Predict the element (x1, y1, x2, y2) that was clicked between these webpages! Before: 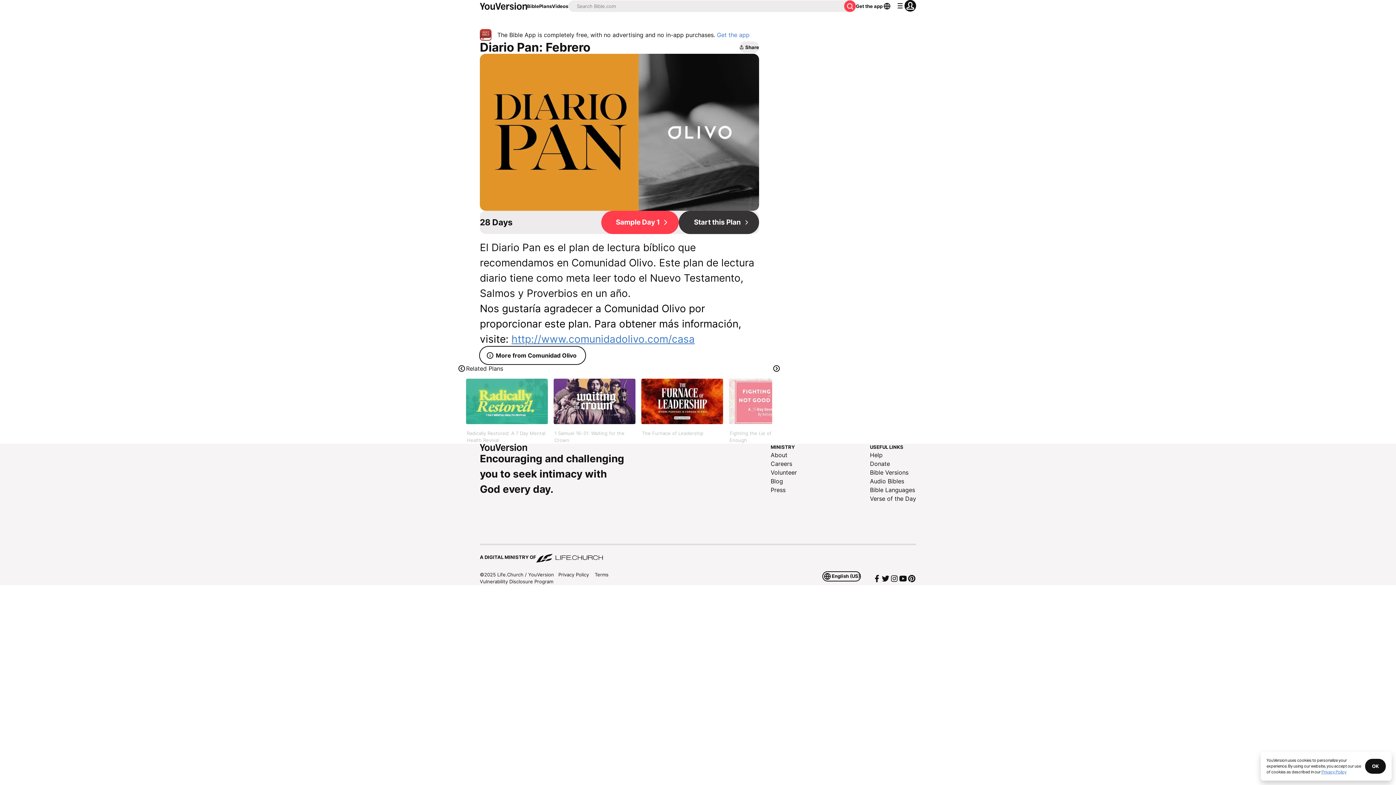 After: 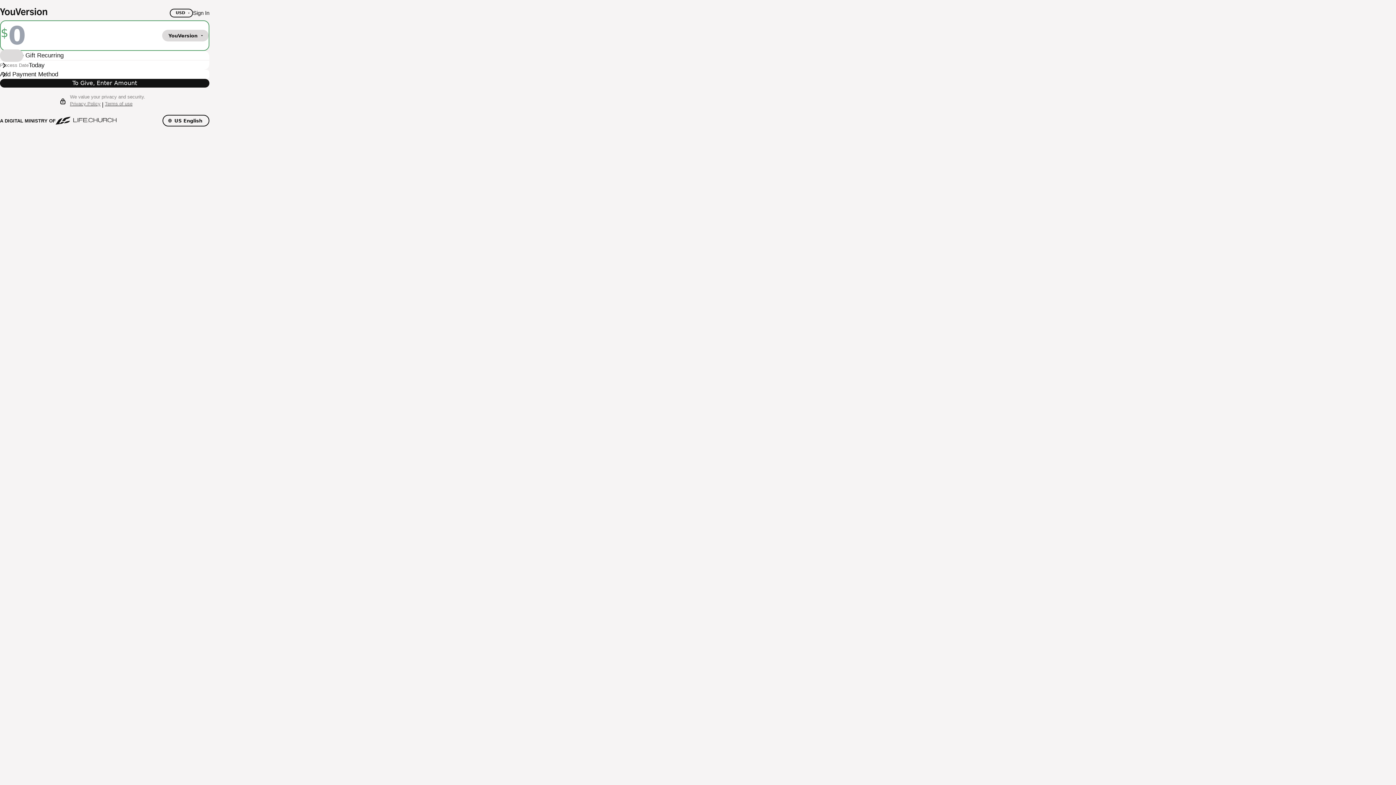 Action: label: Donate bbox: (870, 459, 916, 468)